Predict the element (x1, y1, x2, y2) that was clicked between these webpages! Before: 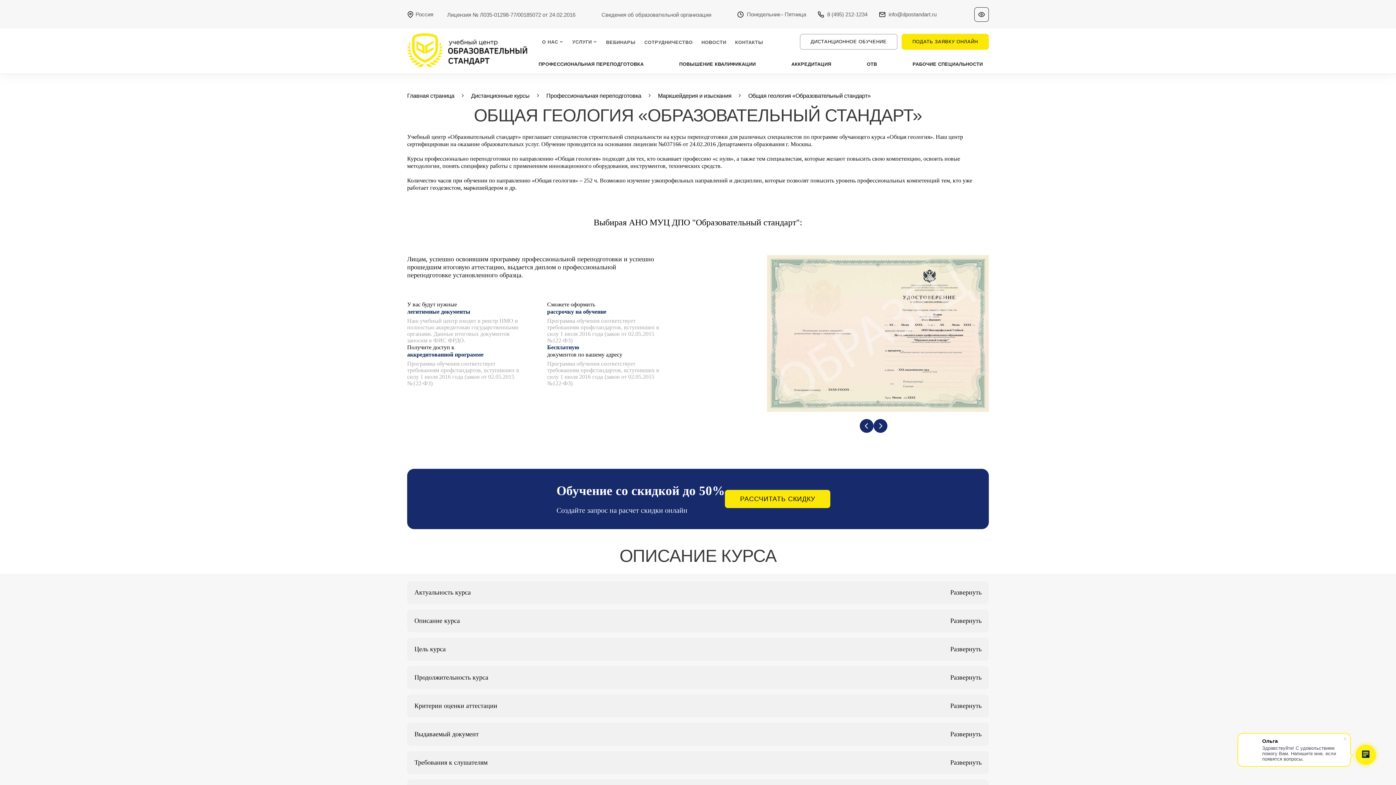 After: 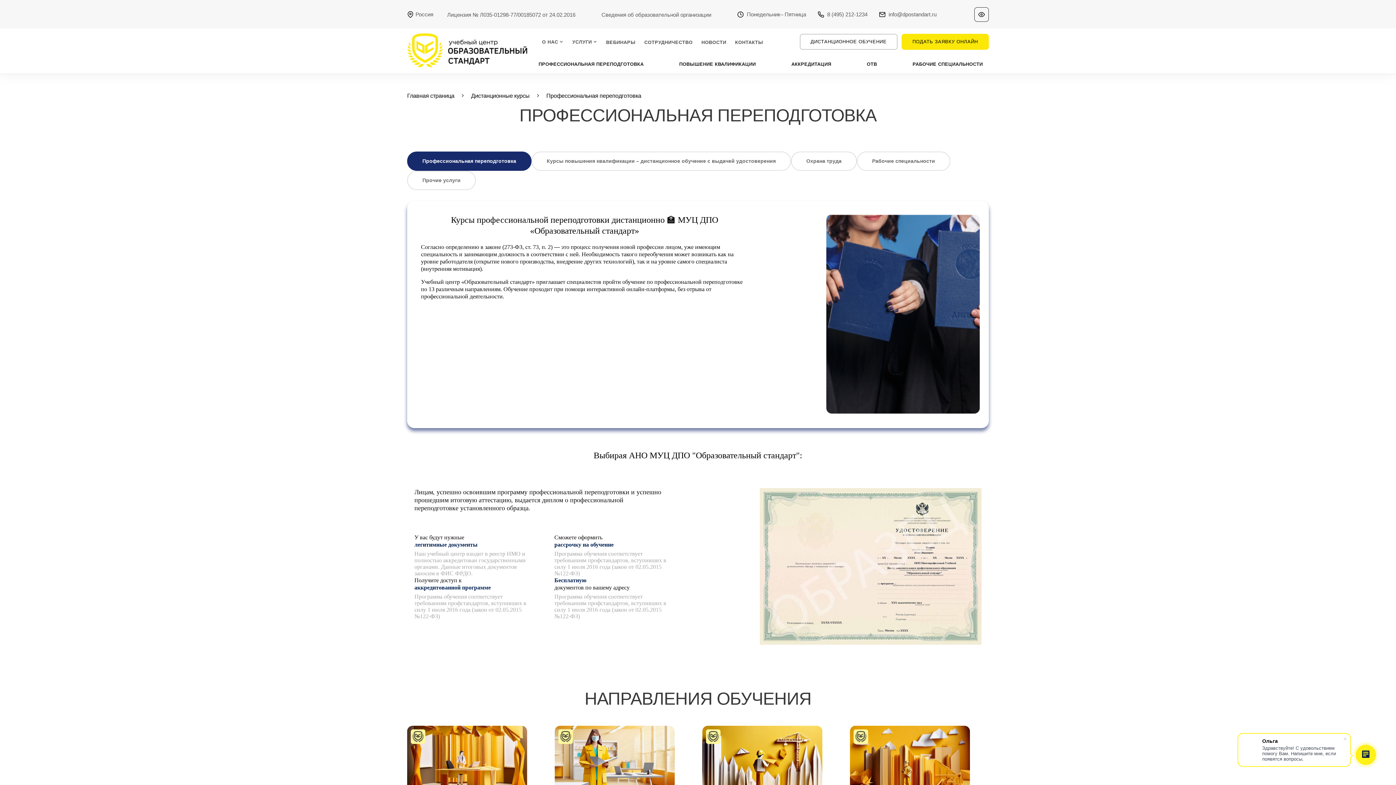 Action: label: ПРОФЕССИОНАЛЬНАЯ ПЕРЕПОДГОТОВКА bbox: (532, 54, 649, 73)